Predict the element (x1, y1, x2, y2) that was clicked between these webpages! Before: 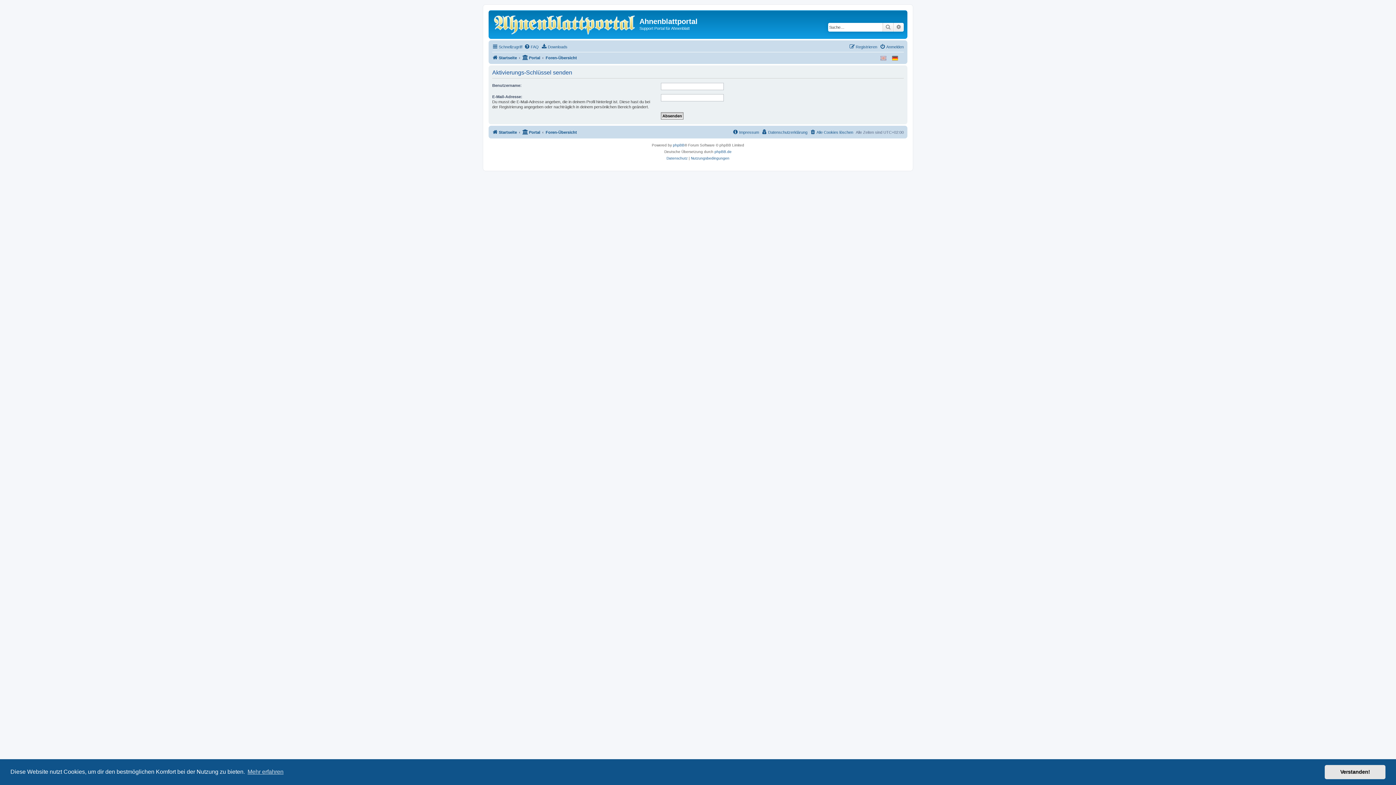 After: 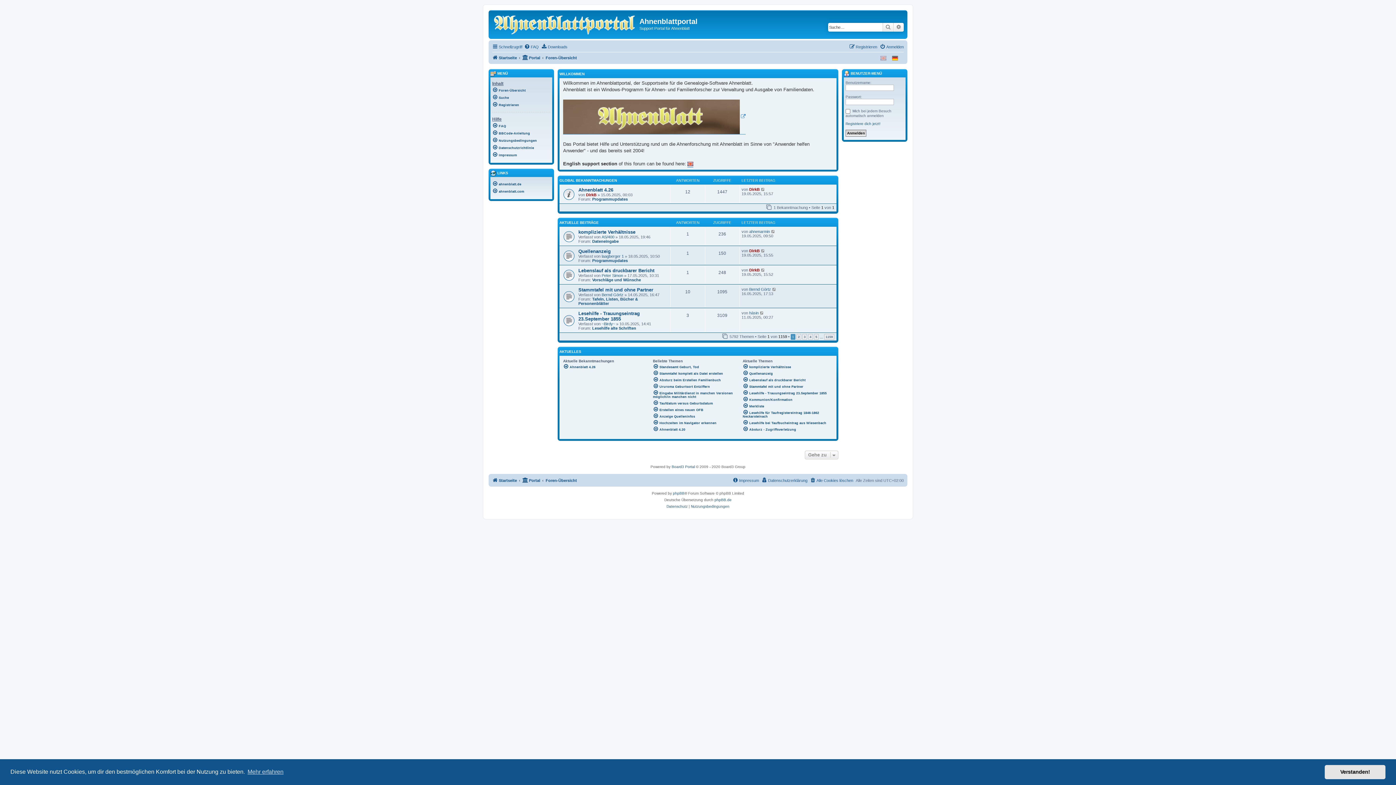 Action: label: Startseite bbox: (492, 53, 517, 62)